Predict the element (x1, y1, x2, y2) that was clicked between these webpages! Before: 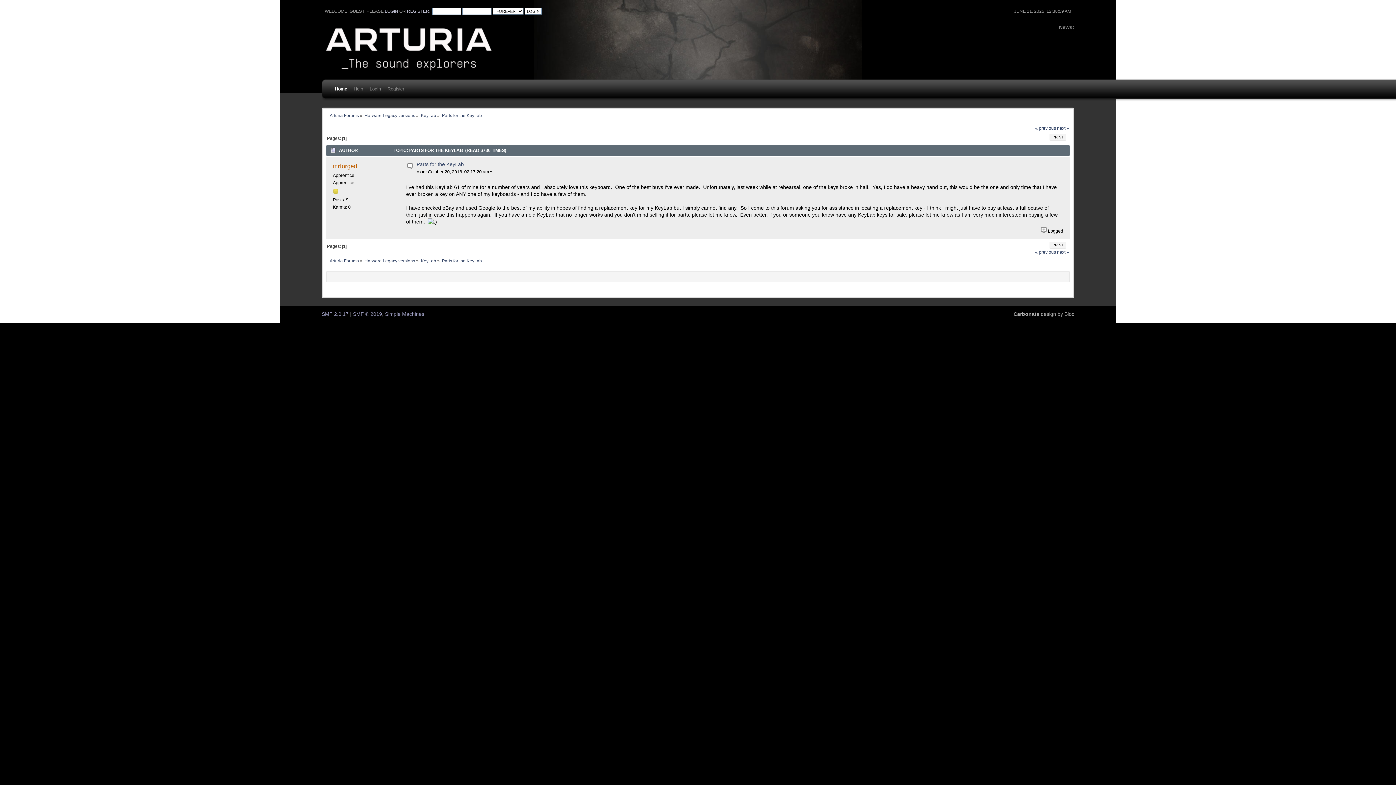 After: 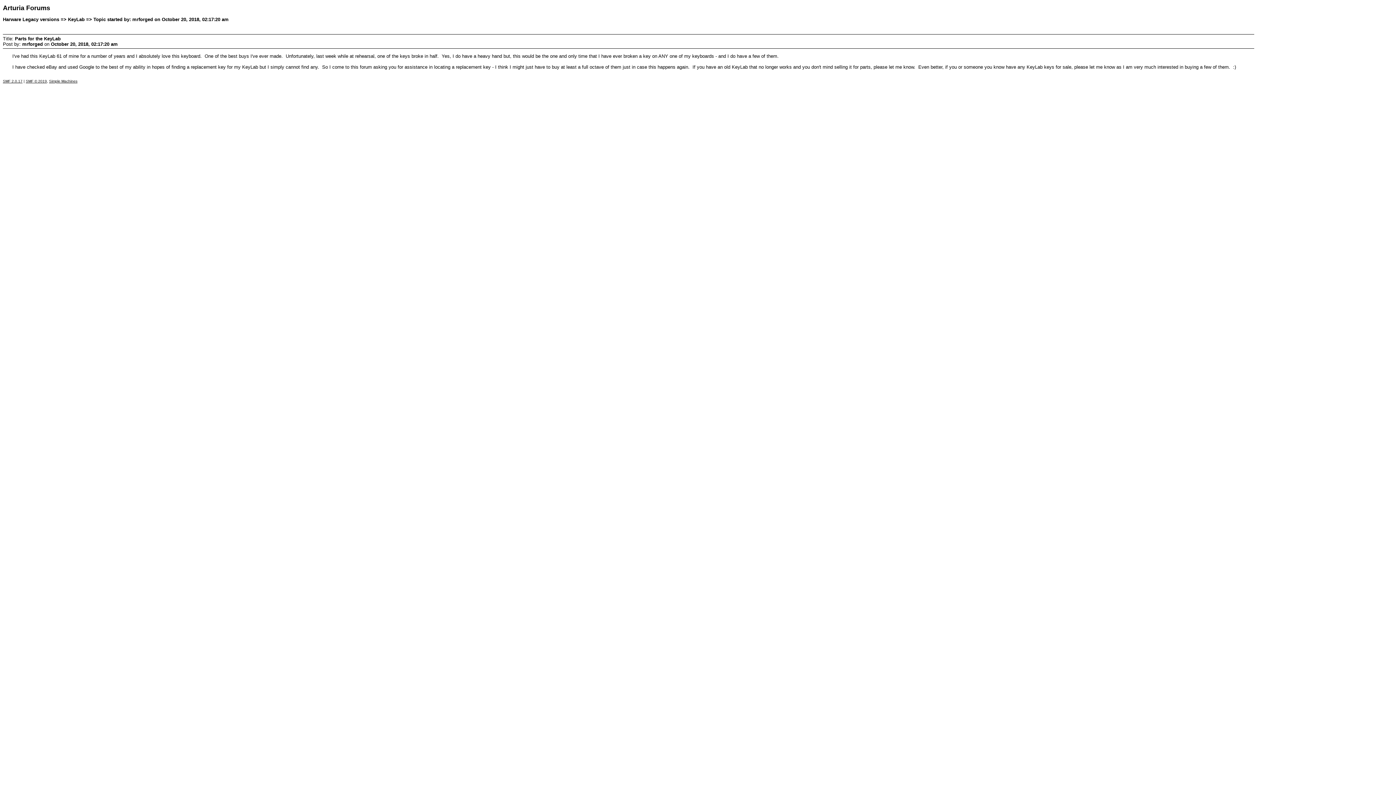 Action: label: PRINT bbox: (1049, 241, 1066, 248)